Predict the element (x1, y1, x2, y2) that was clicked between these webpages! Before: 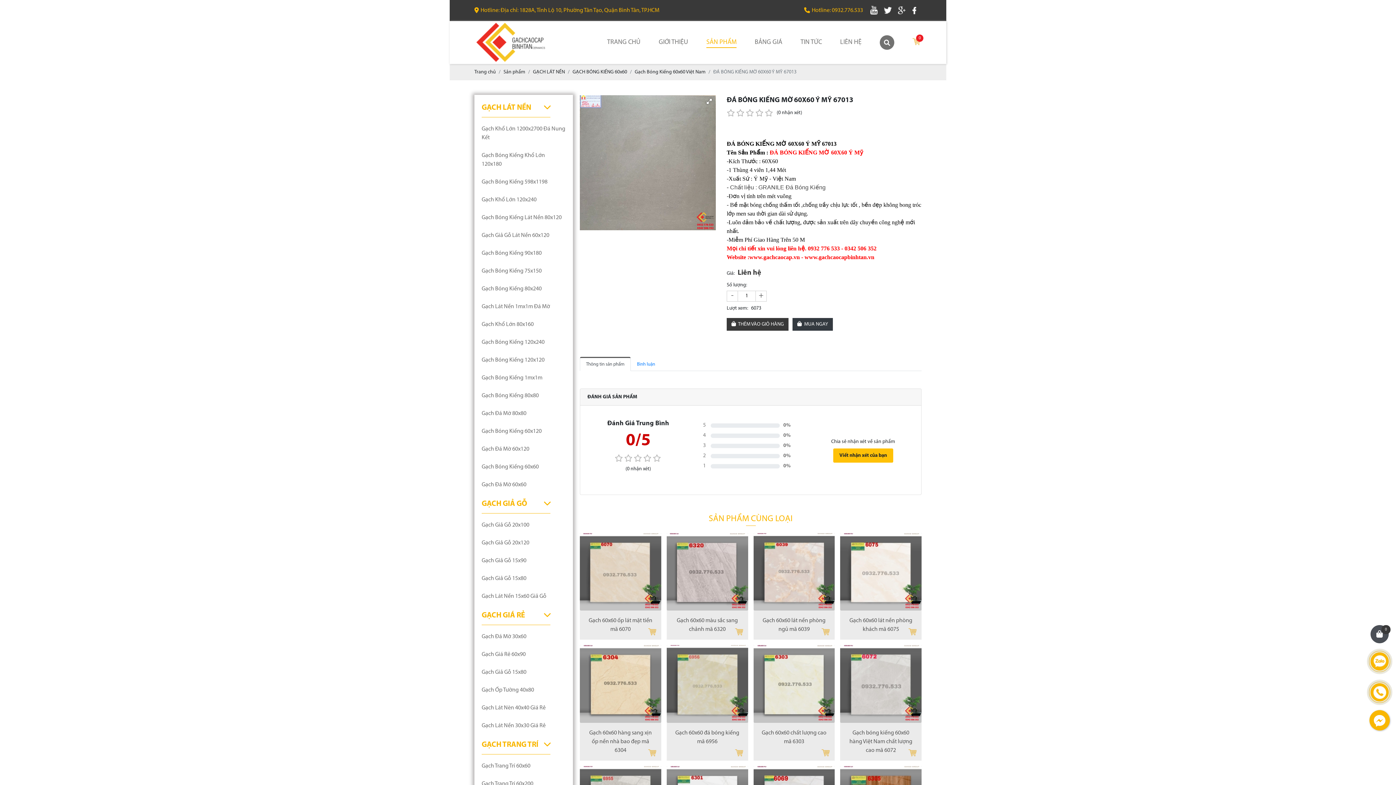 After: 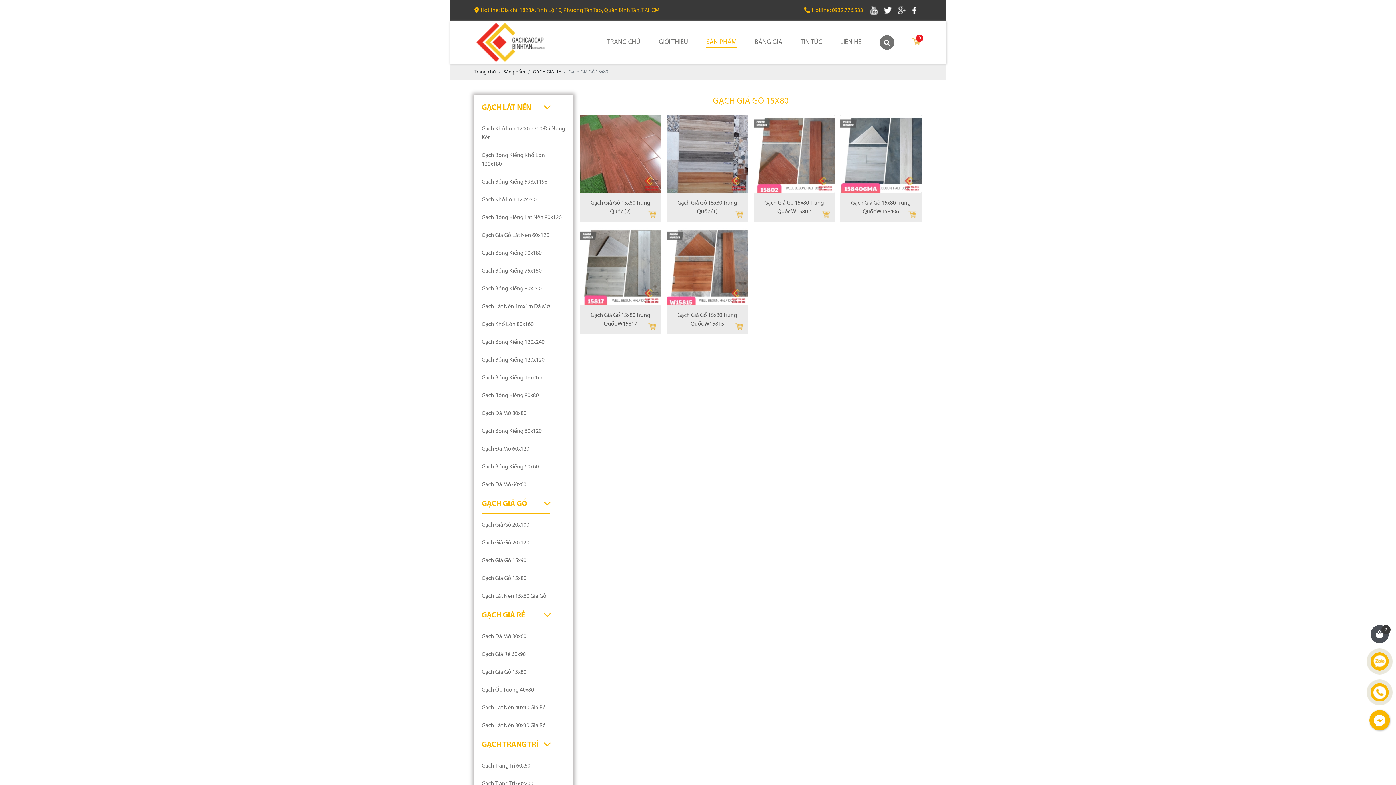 Action: bbox: (481, 669, 526, 675) label: Gạch Giả Gỗ 15x80